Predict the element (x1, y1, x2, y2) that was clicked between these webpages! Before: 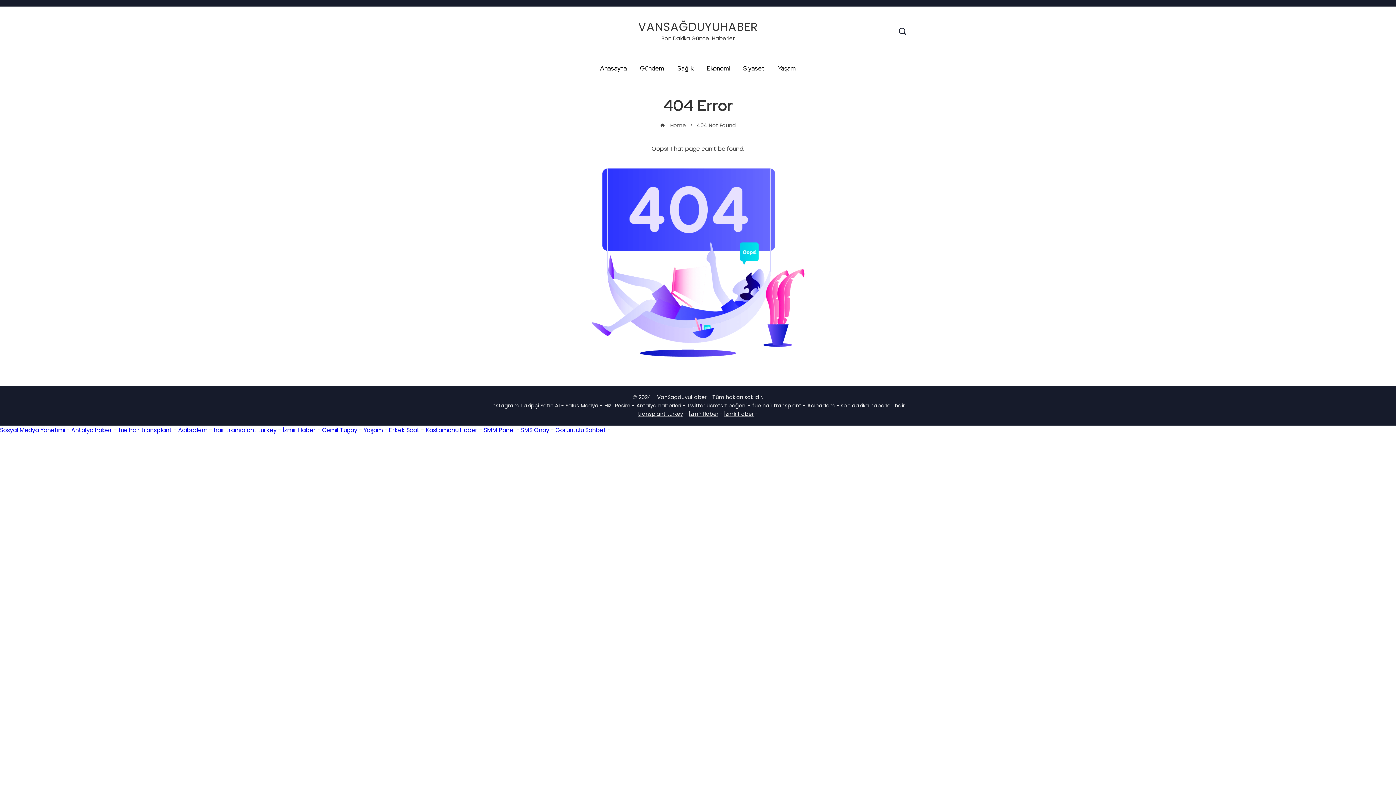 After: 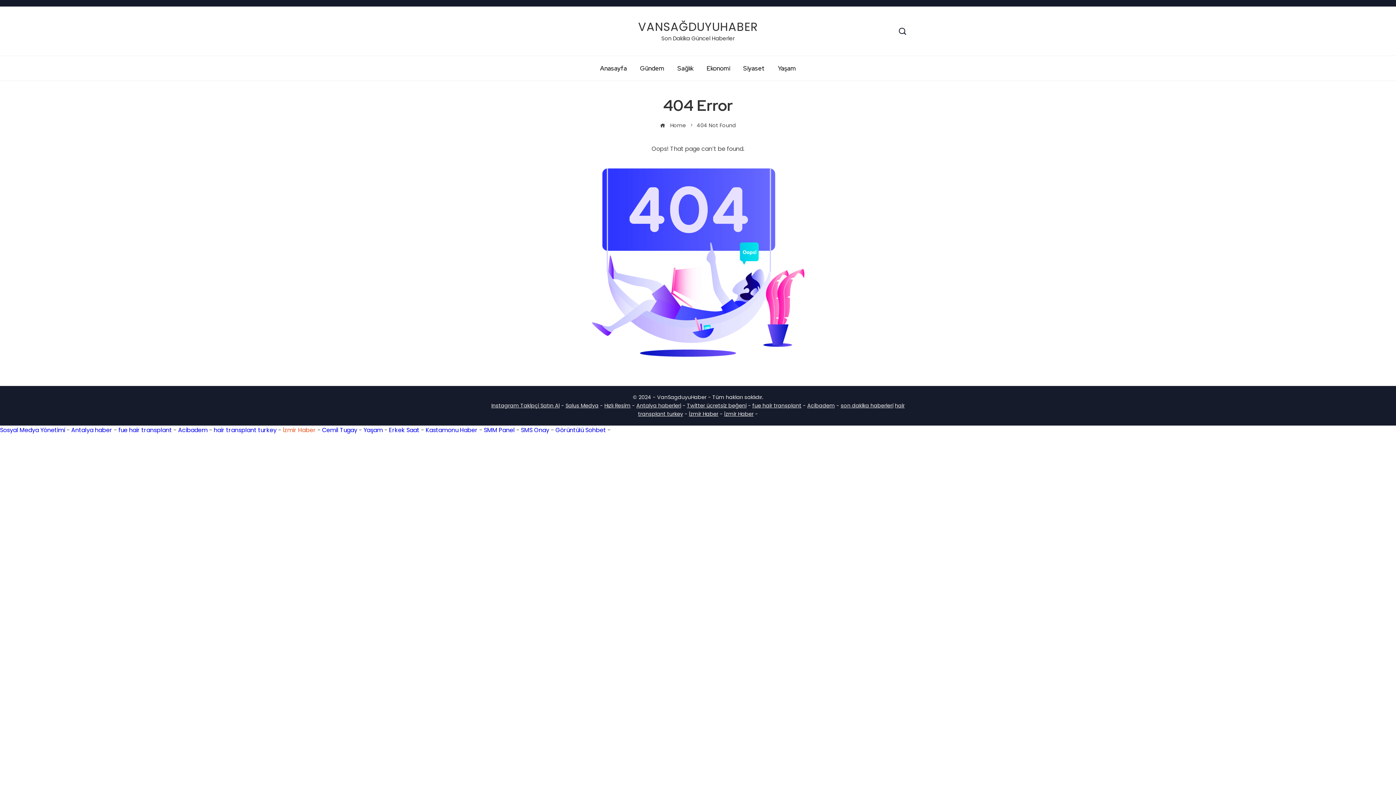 Action: bbox: (282, 426, 316, 434) label: İzmir Haber